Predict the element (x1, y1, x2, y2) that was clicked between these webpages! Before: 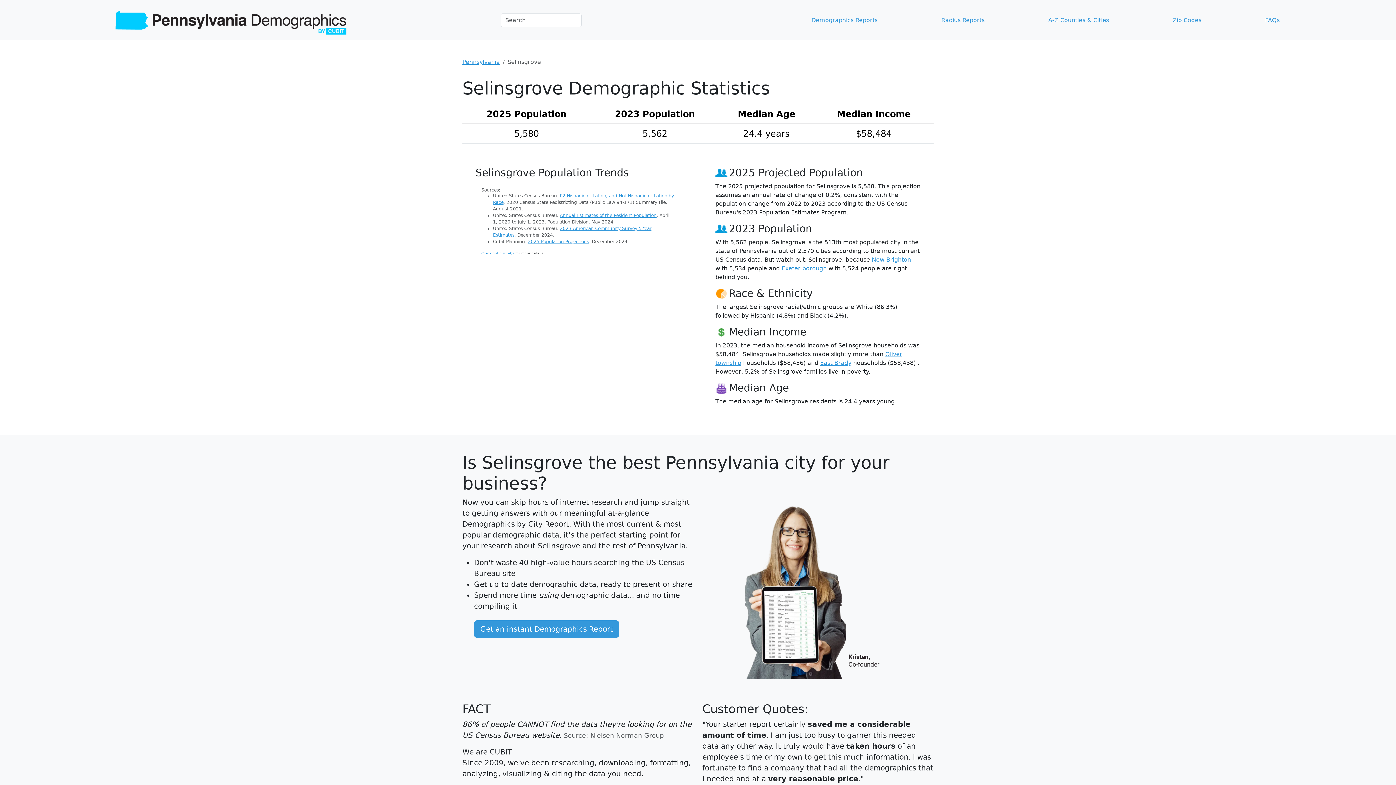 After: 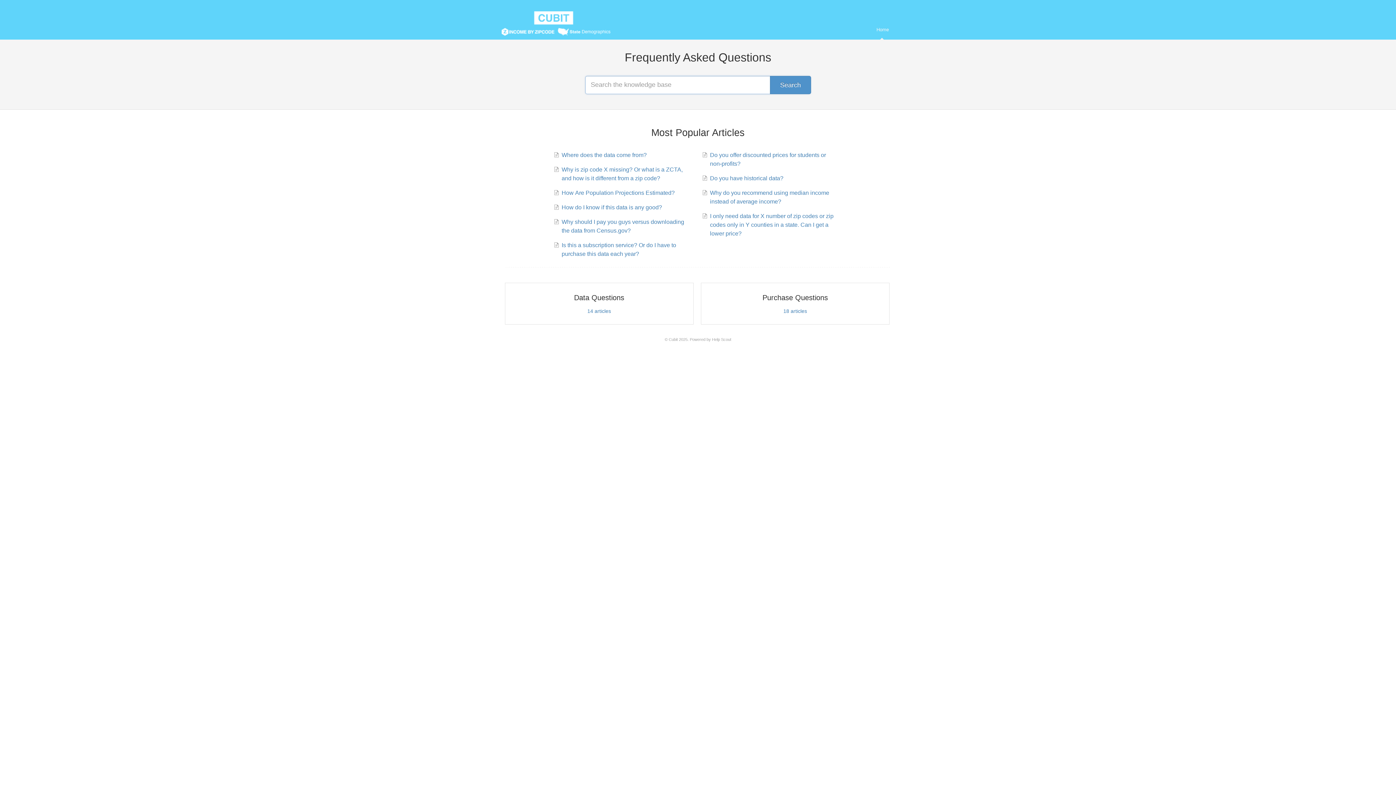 Action: label: FAQs bbox: (1262, 12, 1282, 27)